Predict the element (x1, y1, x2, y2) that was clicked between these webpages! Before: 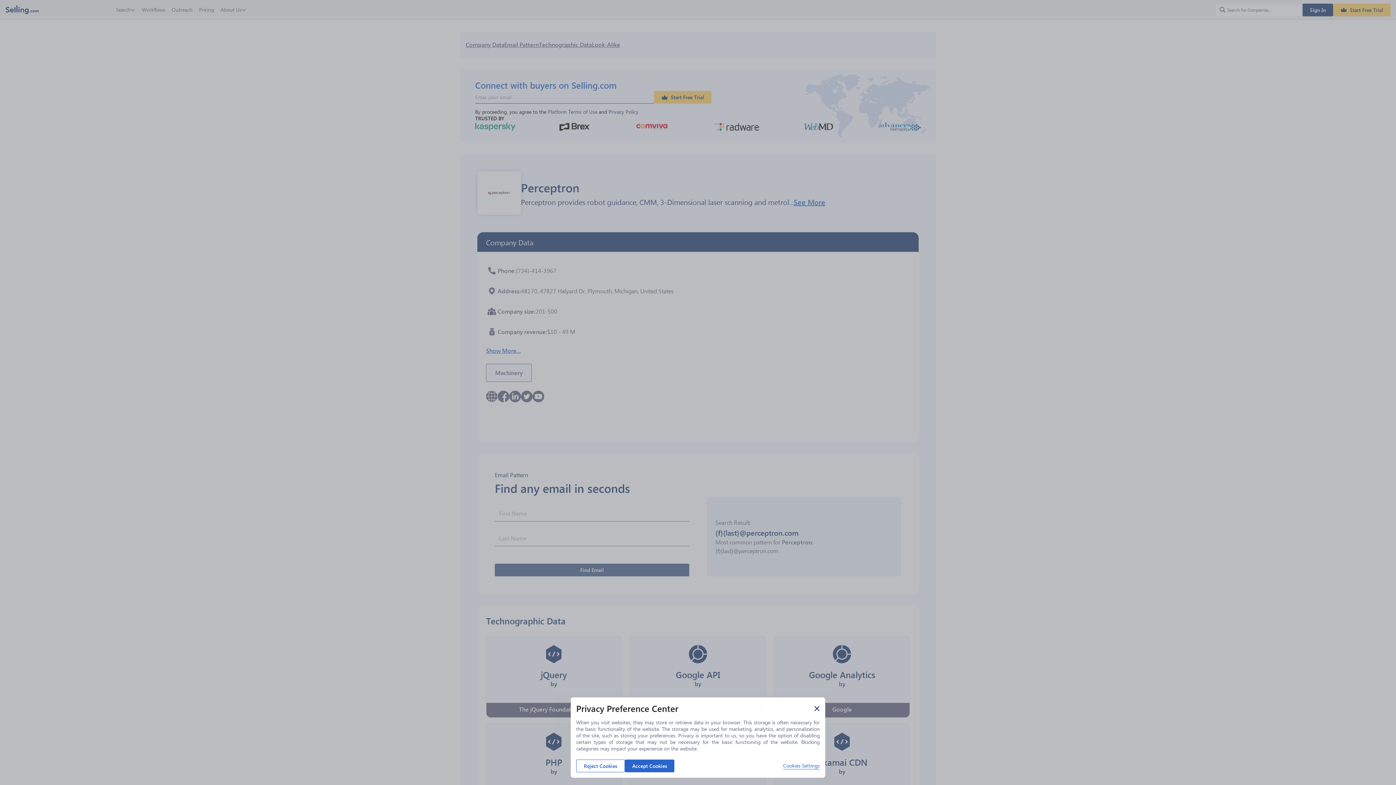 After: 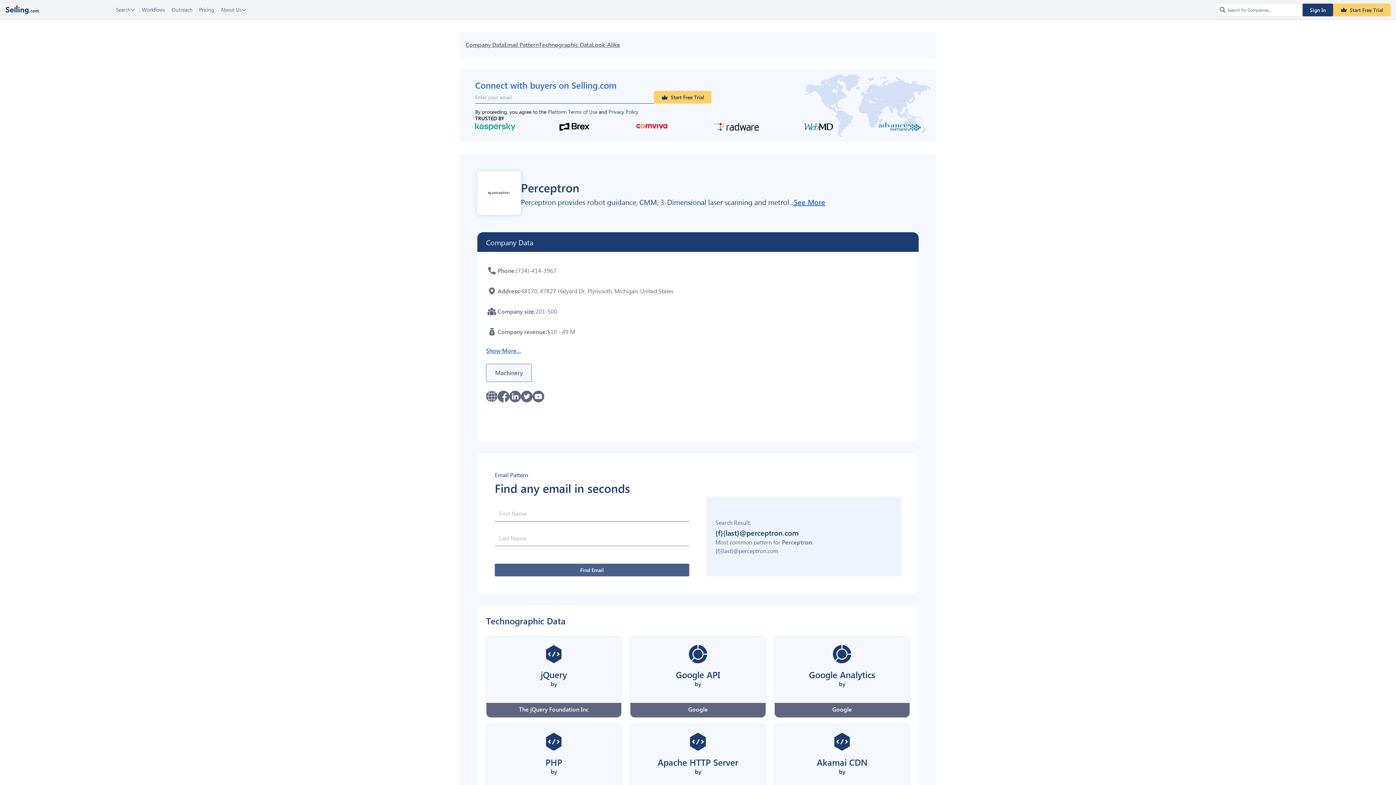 Action: label: Reject Cookies bbox: (576, 760, 625, 772)